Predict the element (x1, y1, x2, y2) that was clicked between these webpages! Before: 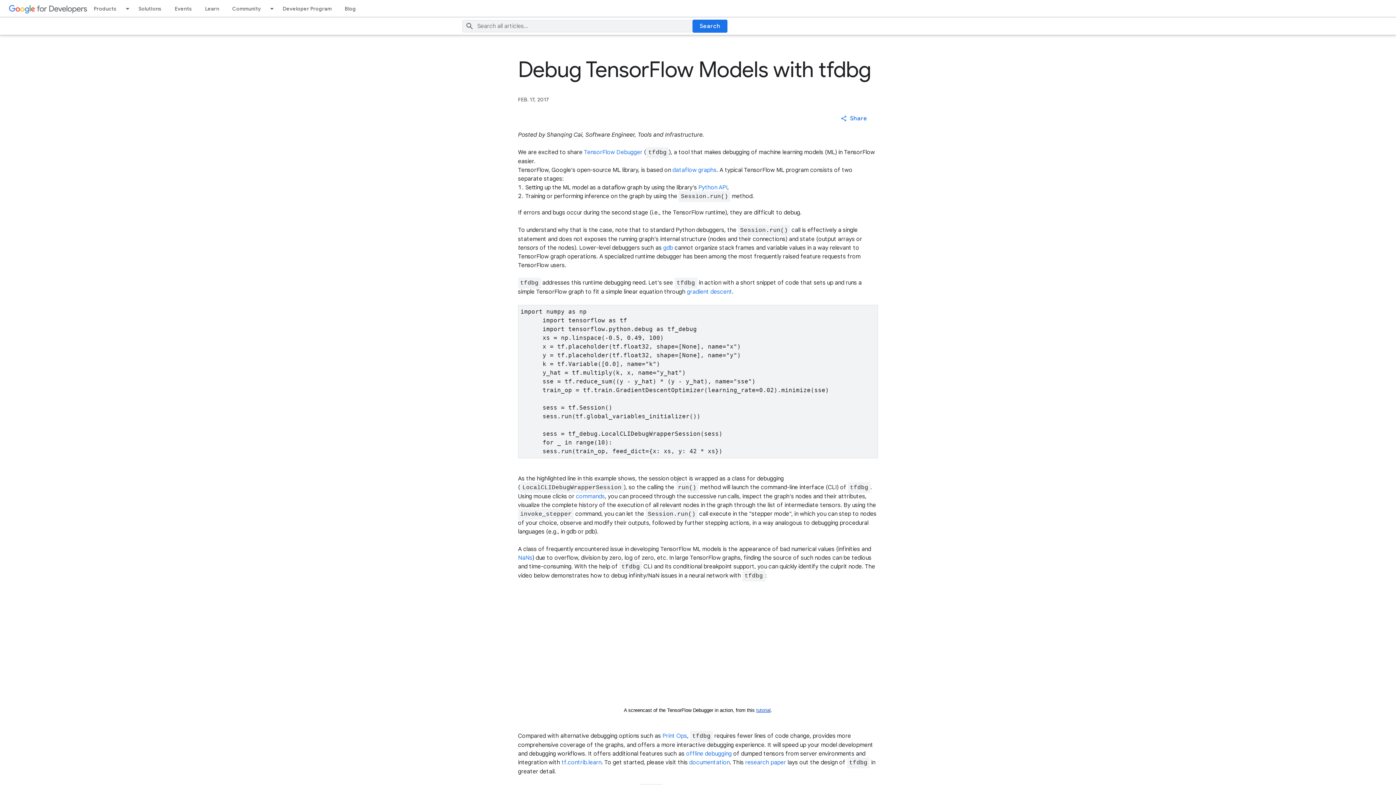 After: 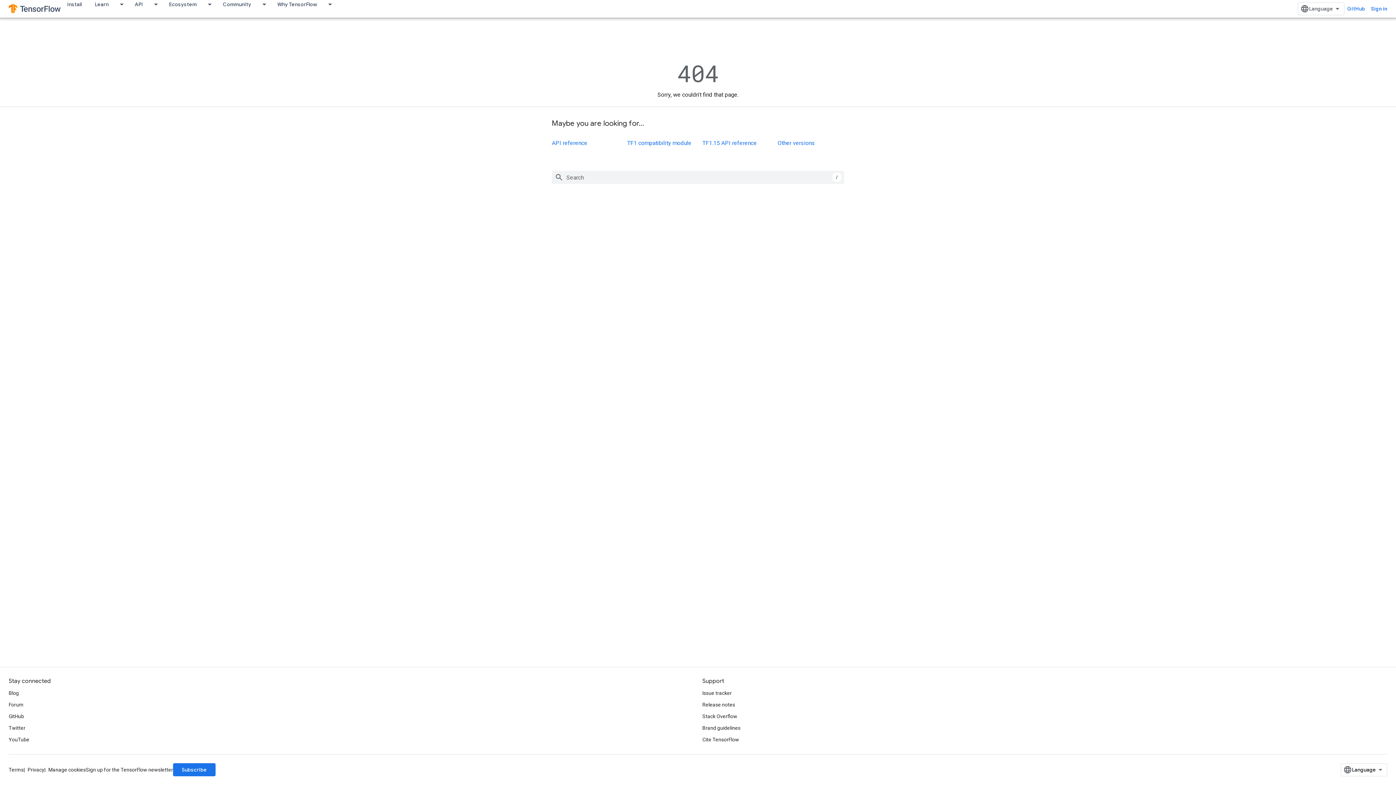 Action: bbox: (662, 732, 687, 740) label: Print Ops